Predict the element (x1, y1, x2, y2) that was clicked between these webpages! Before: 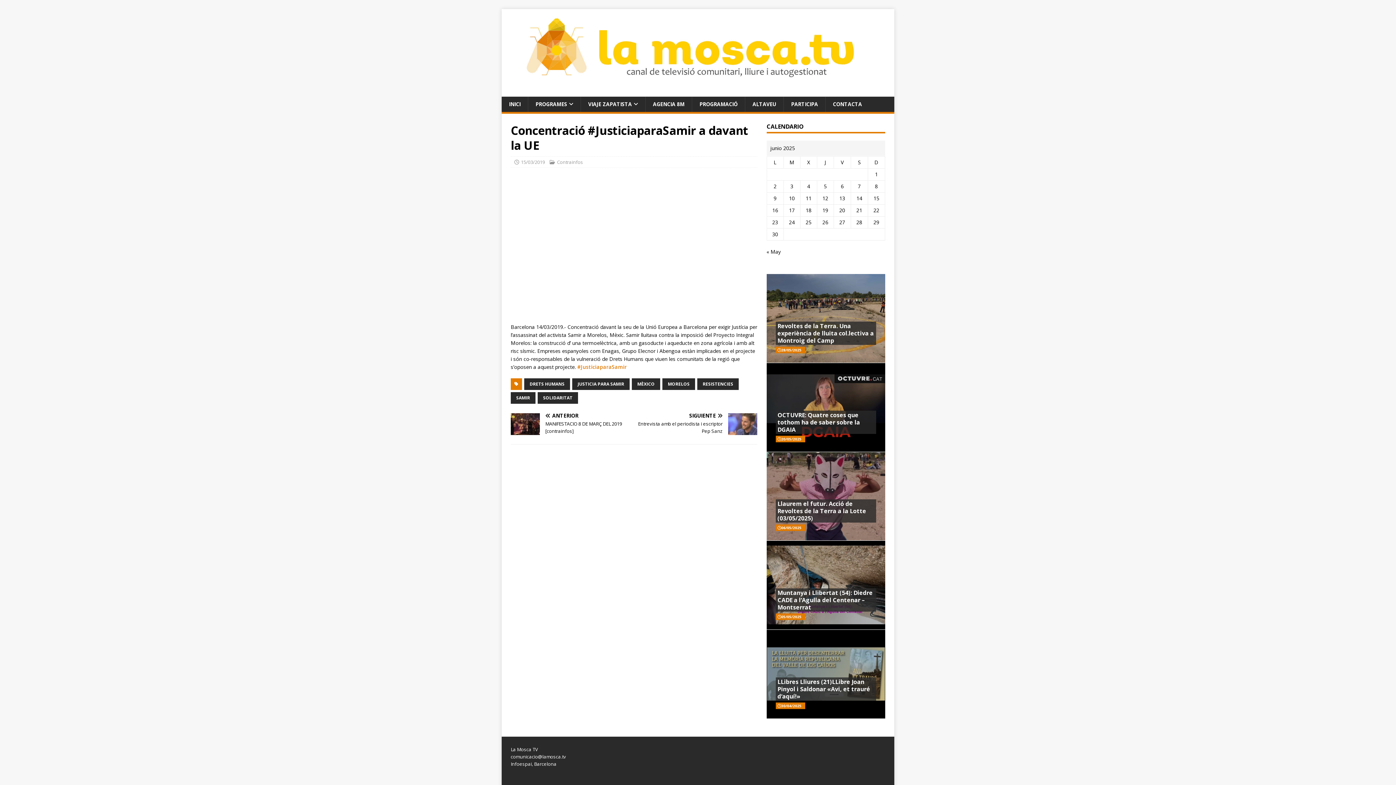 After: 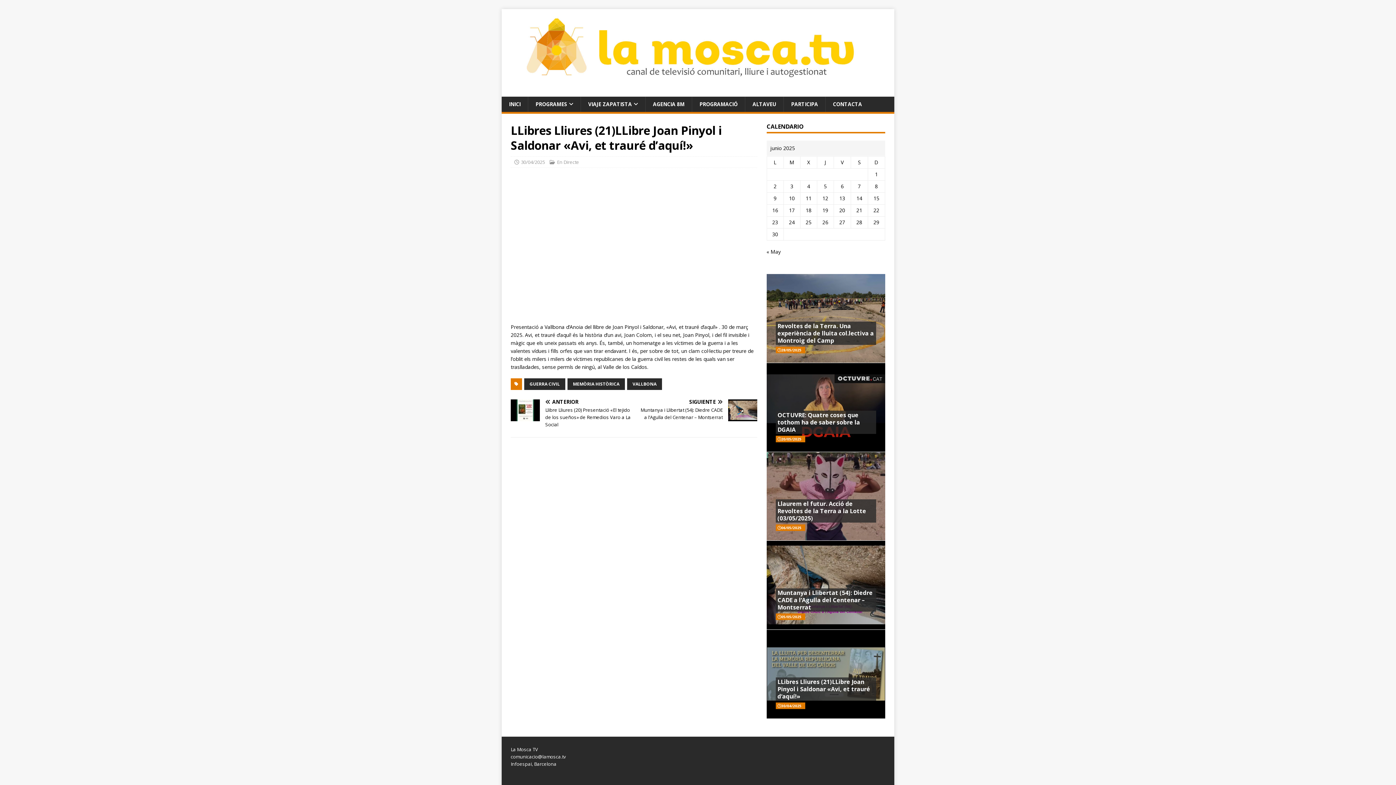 Action: label: LLibres Lliures (21)LLibre Joan Pinyol i Saldonar «Avi, et trauré d’aquí!» bbox: (777, 678, 870, 700)